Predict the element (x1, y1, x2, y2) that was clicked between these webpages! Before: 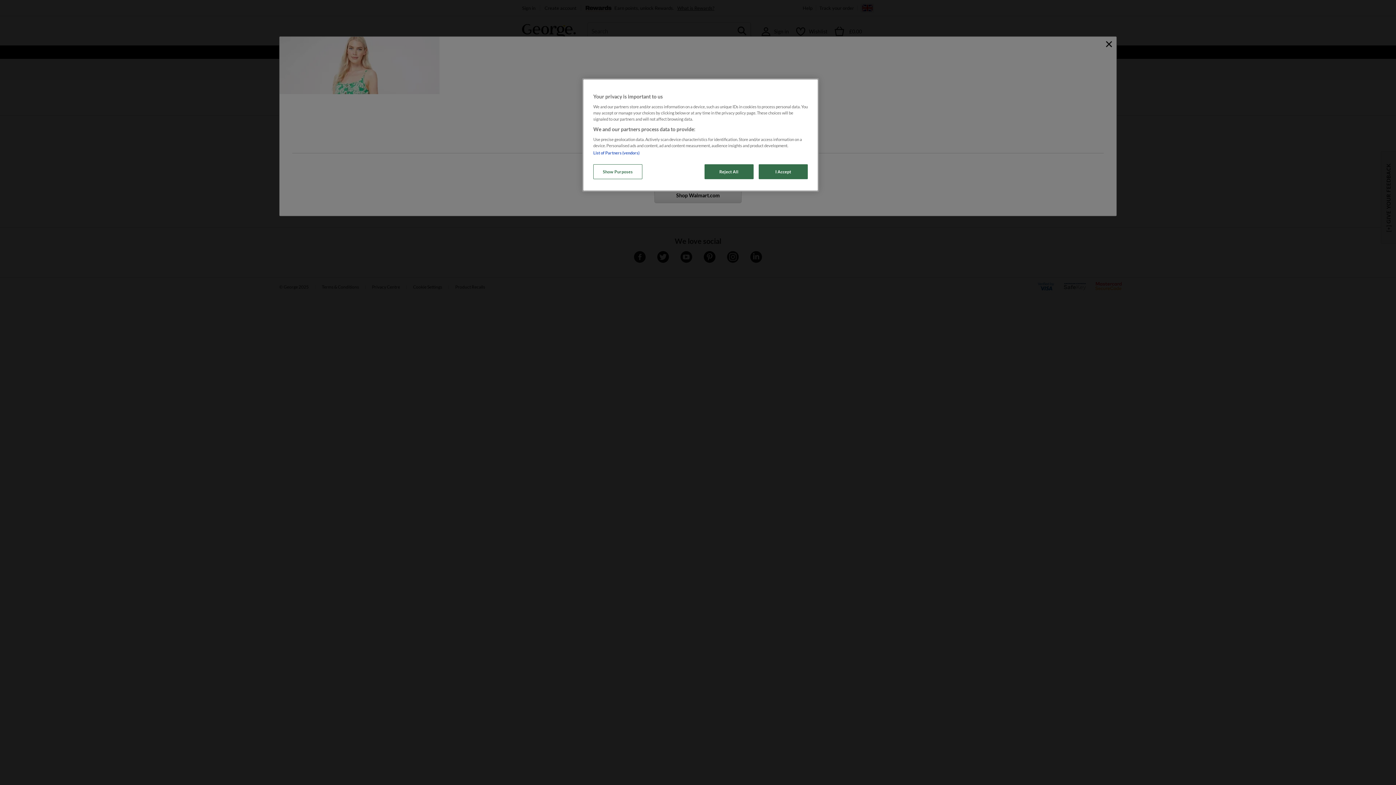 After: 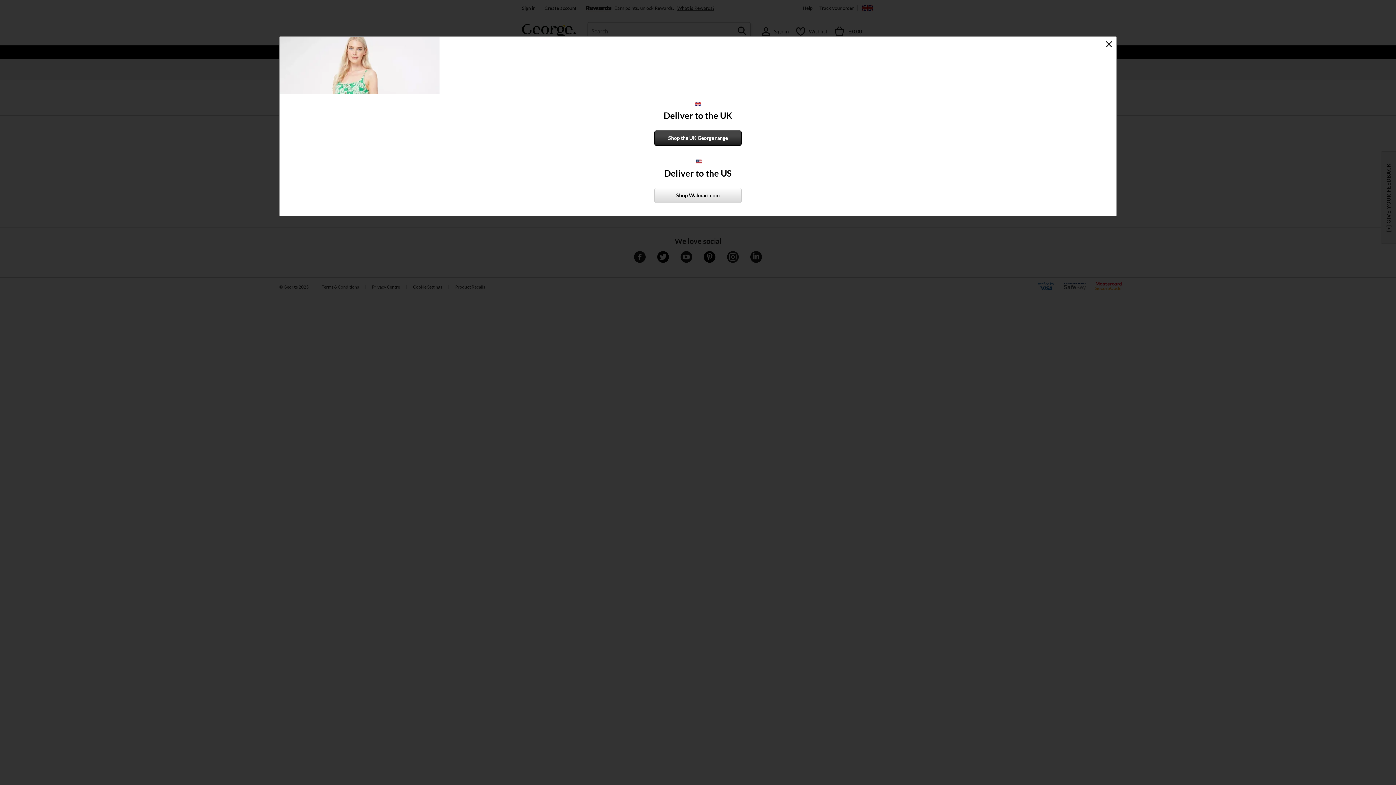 Action: bbox: (704, 164, 753, 179) label: Reject All